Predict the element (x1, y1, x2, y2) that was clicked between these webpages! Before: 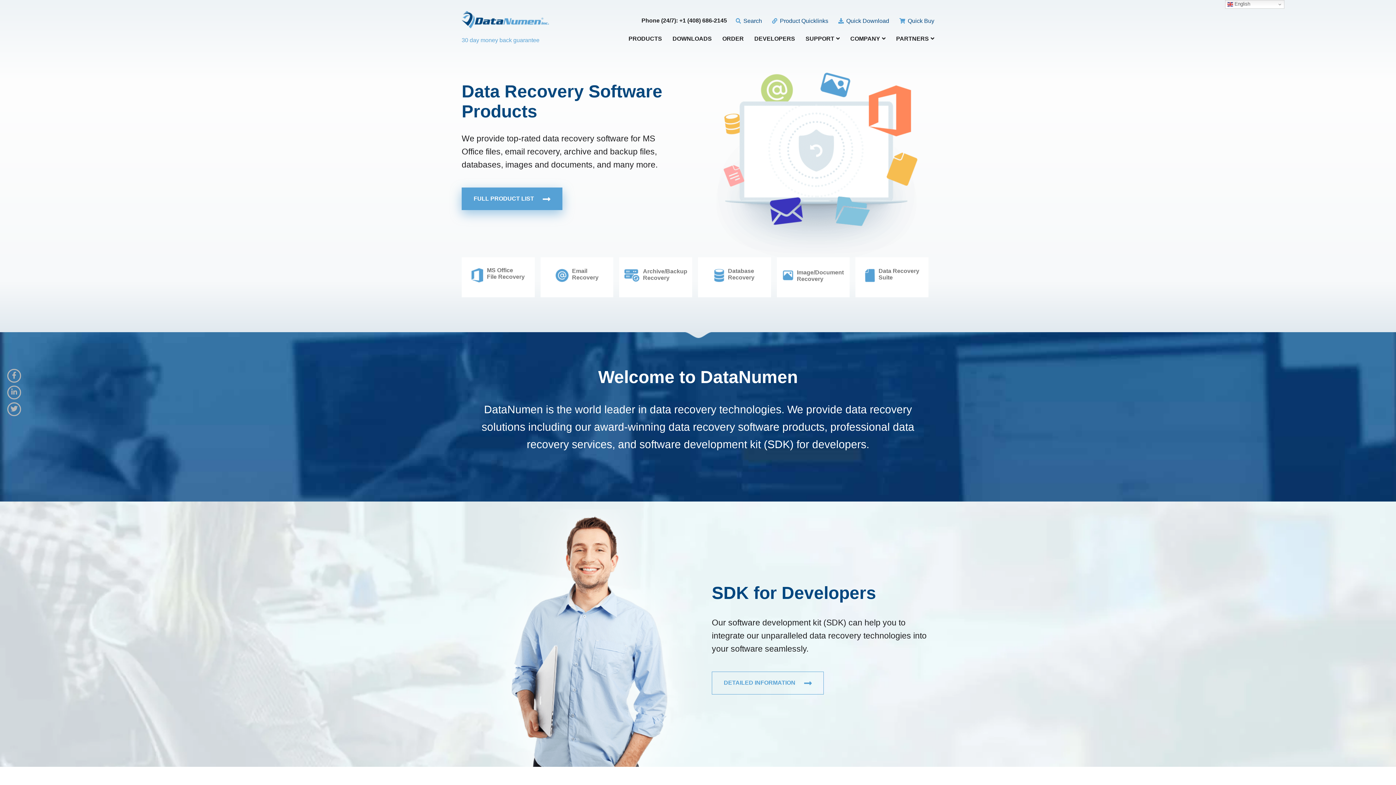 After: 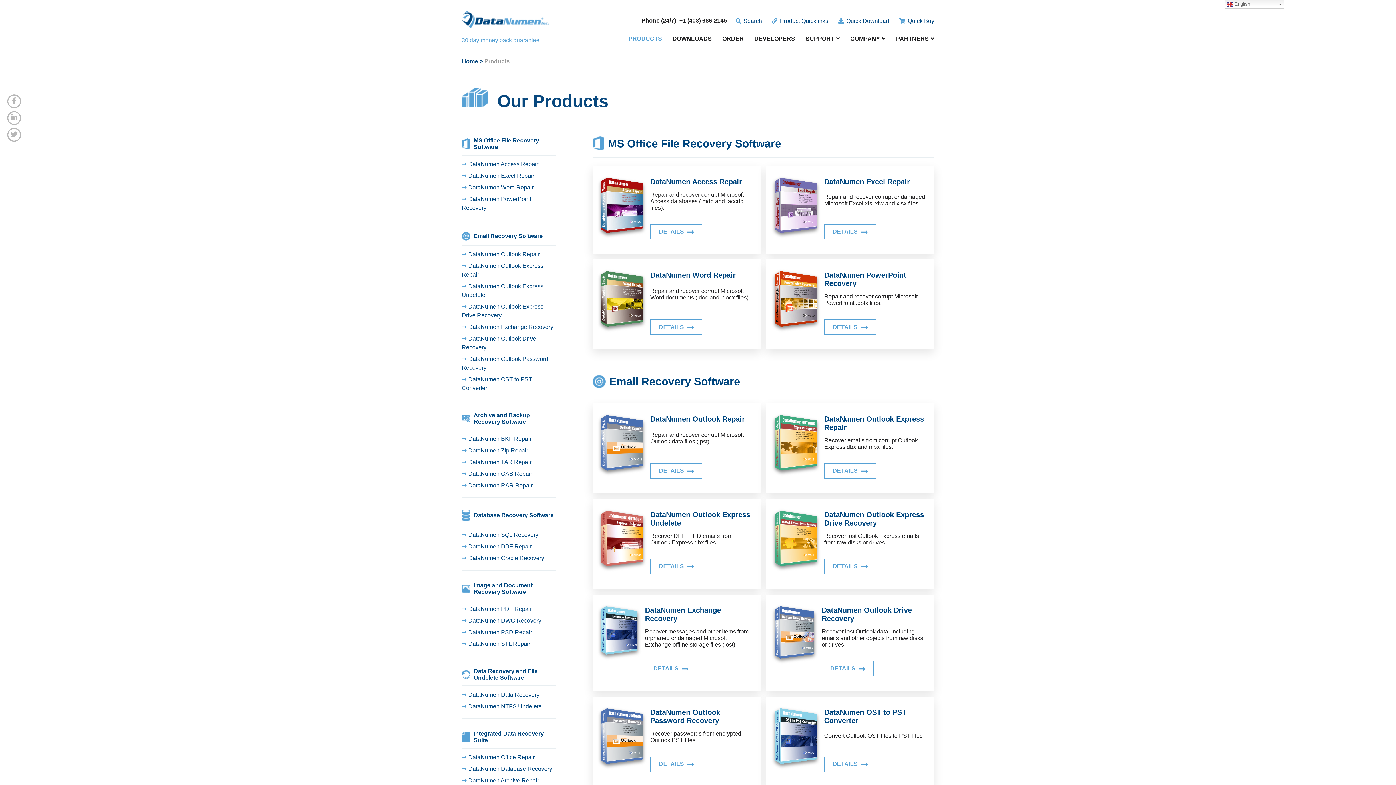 Action: bbox: (461, 187, 562, 210) label: FULL PRODUCT LIST 